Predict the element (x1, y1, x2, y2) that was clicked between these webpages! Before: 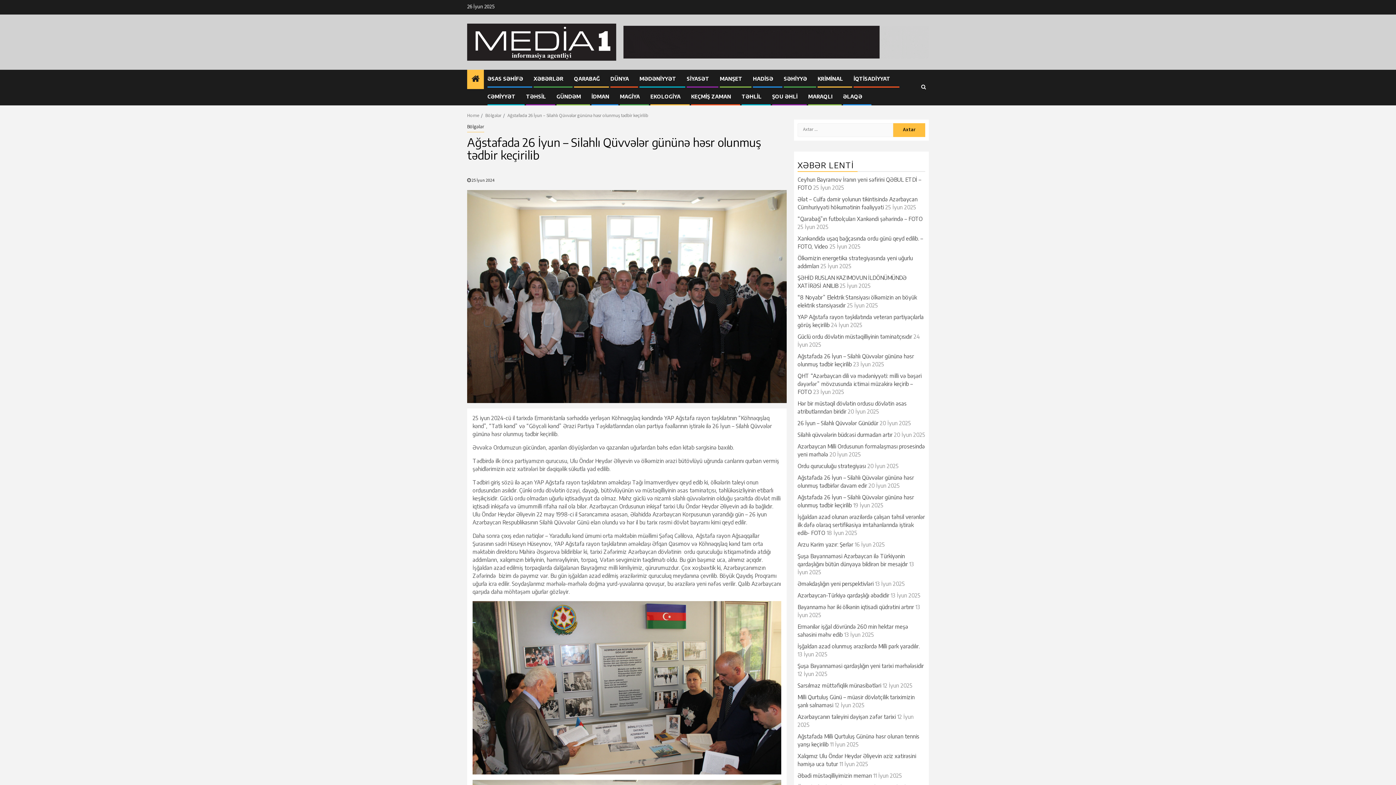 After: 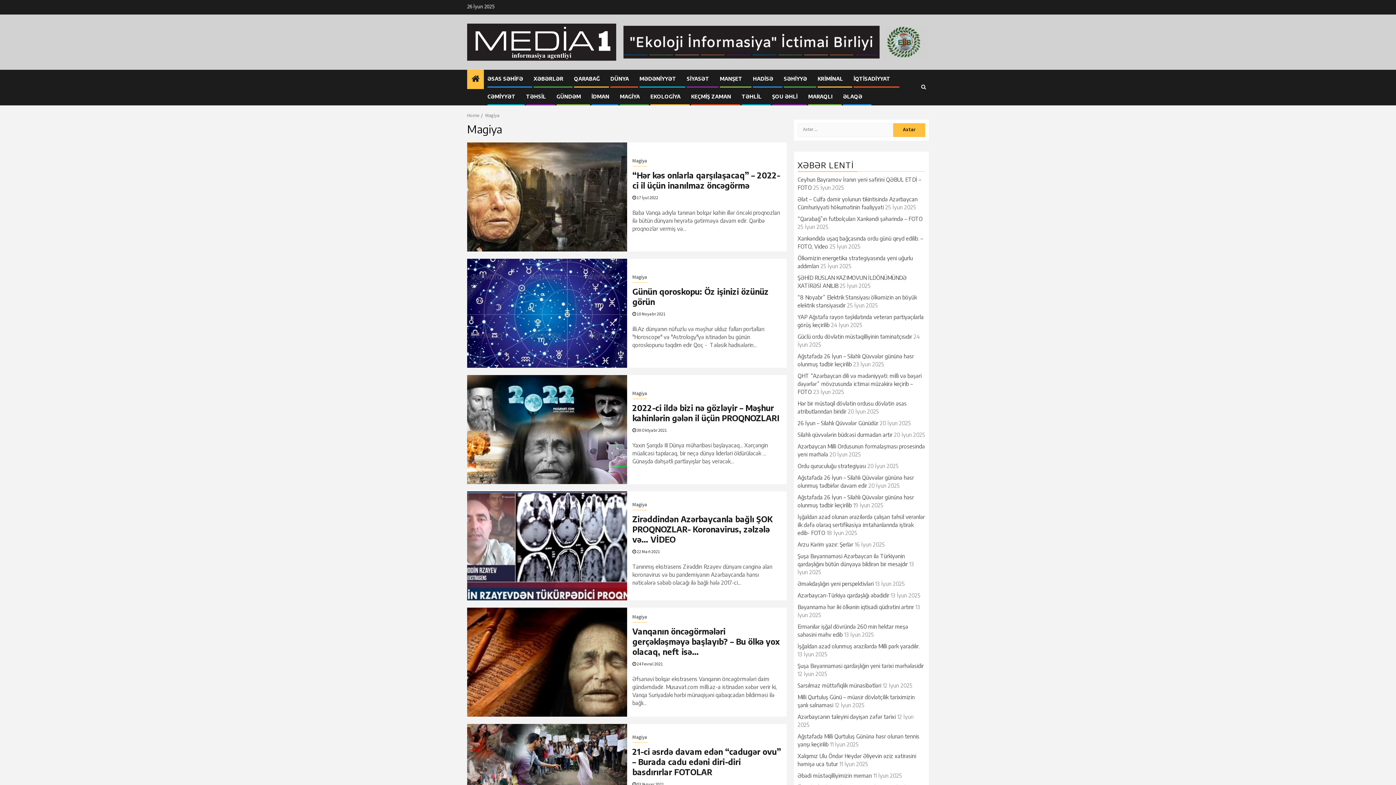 Action: bbox: (620, 93, 640, 99) label: MAGİYA